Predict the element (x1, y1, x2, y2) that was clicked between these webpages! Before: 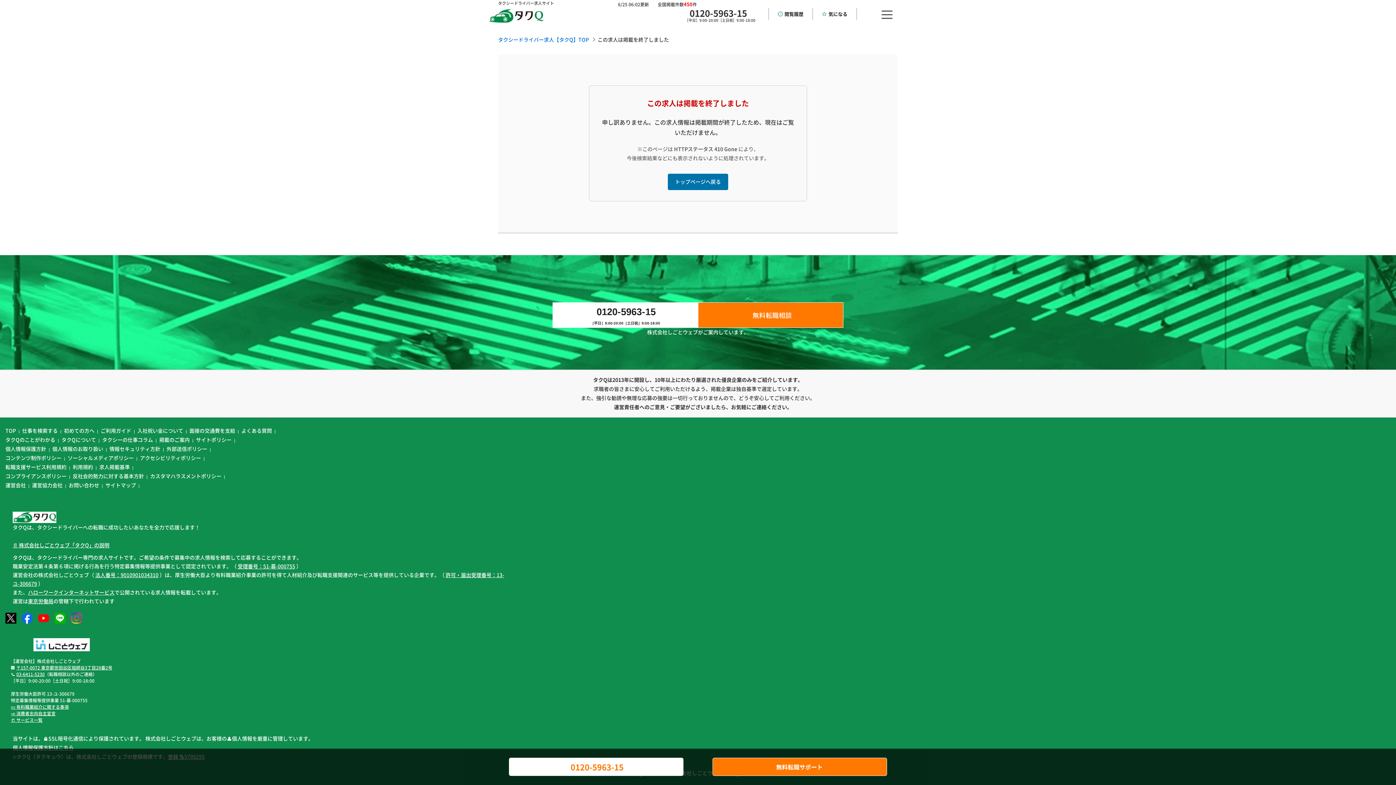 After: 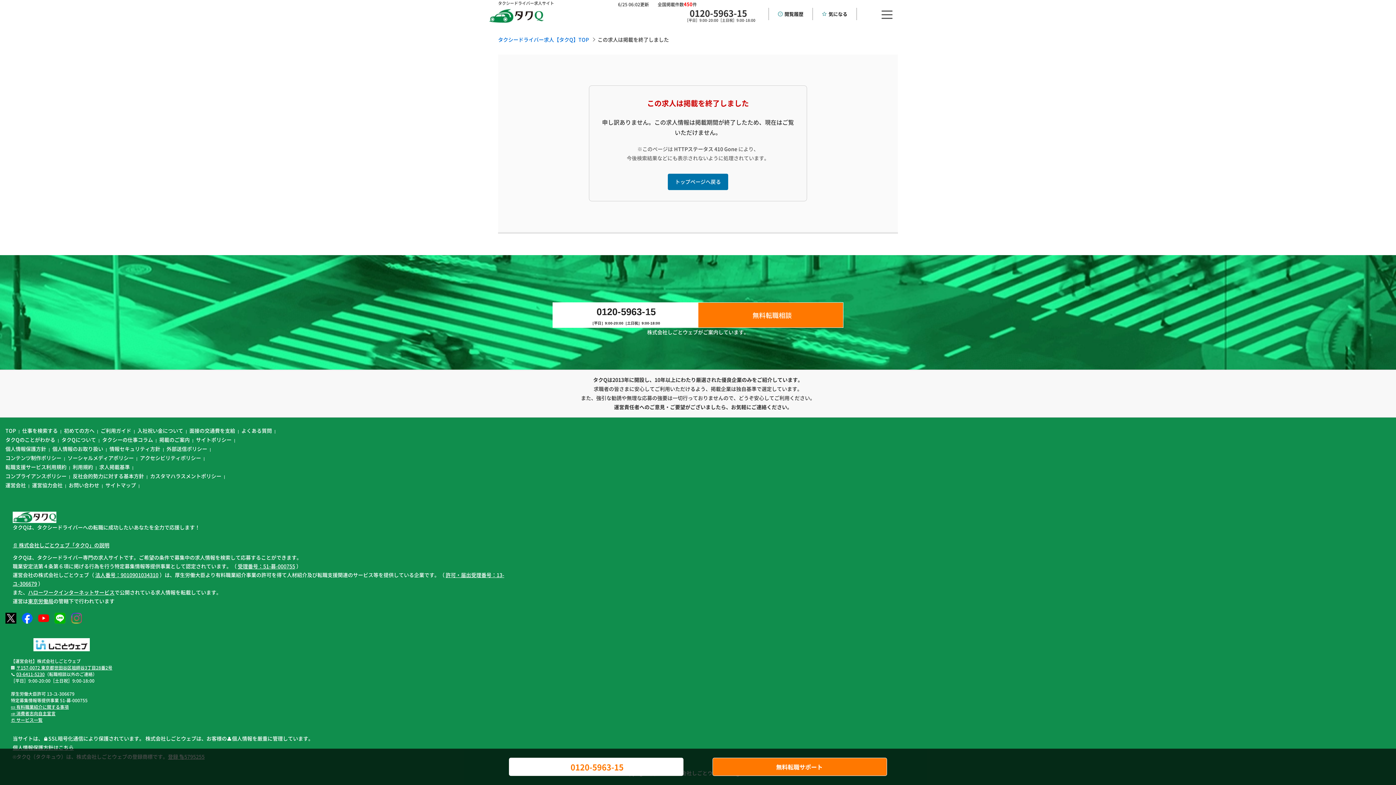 Action: bbox: (70, 612, 81, 623)